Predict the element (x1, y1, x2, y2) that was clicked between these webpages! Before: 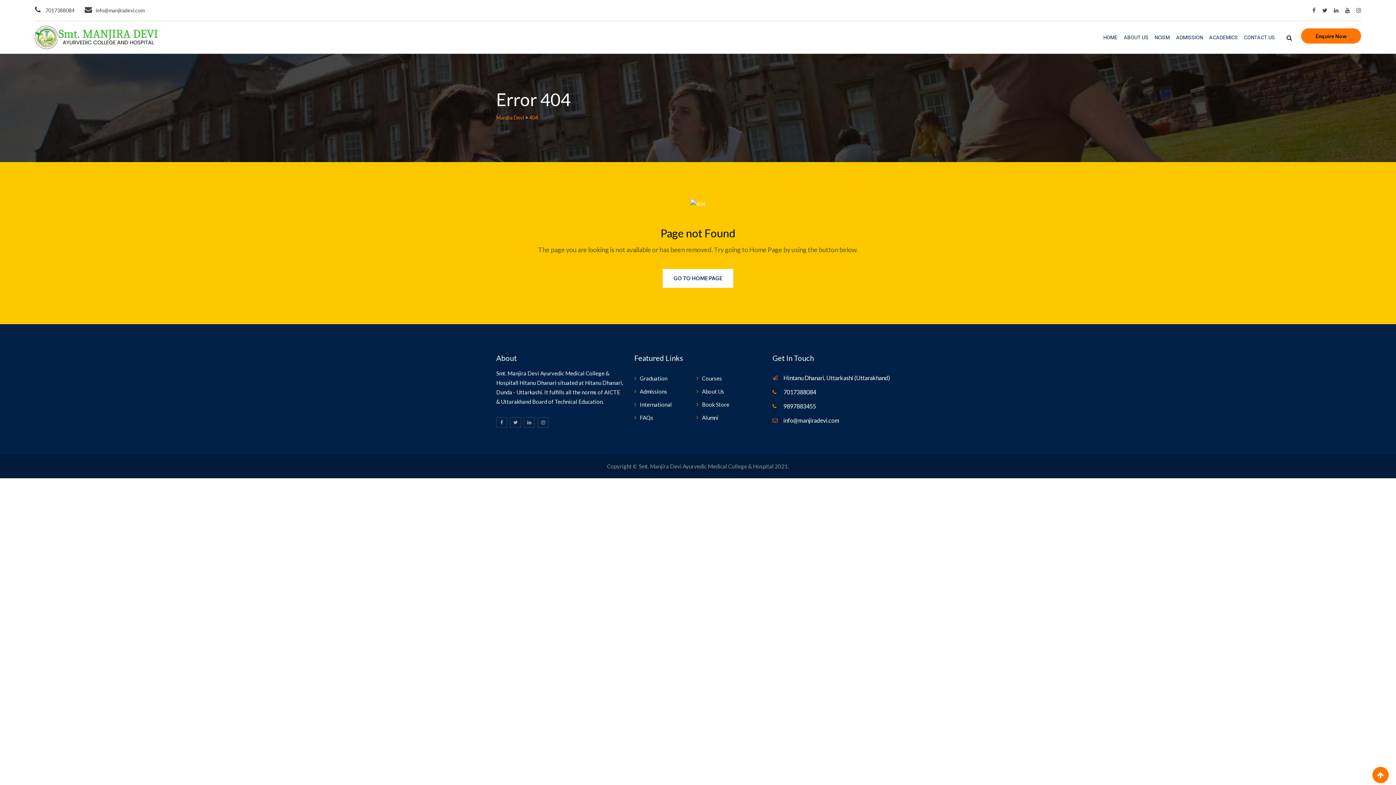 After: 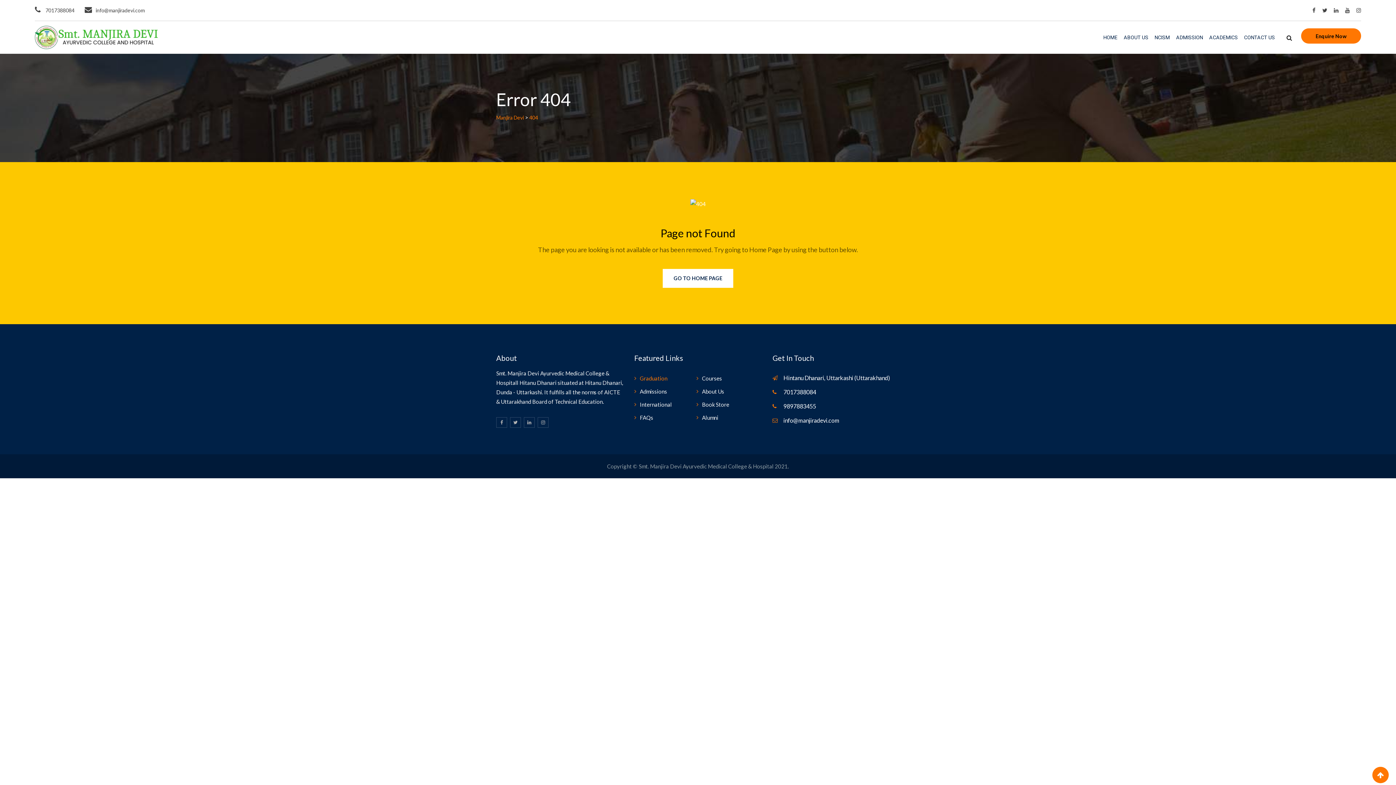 Action: bbox: (640, 375, 667, 381) label: Graduation